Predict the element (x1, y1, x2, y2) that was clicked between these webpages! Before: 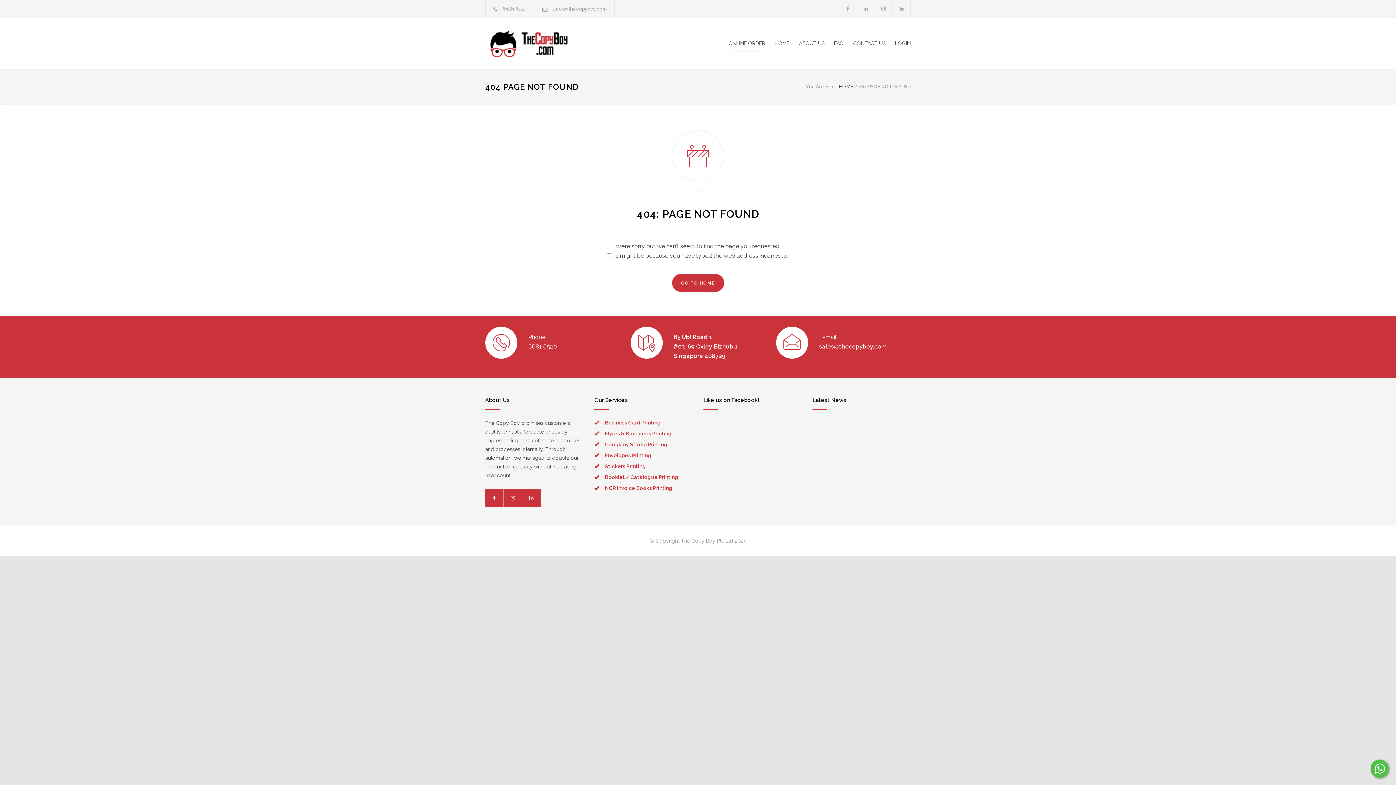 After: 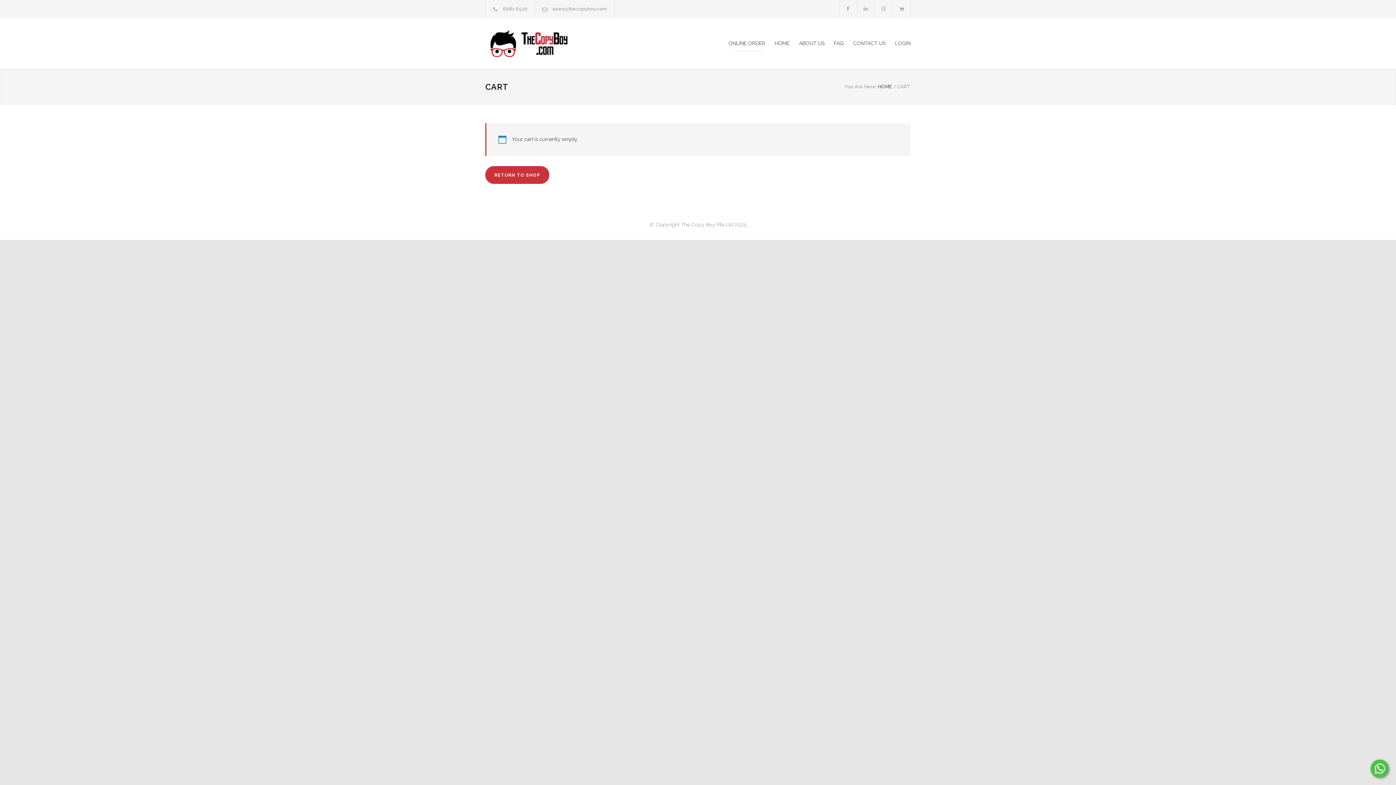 Action: label:   bbox: (893, 0, 910, 17)